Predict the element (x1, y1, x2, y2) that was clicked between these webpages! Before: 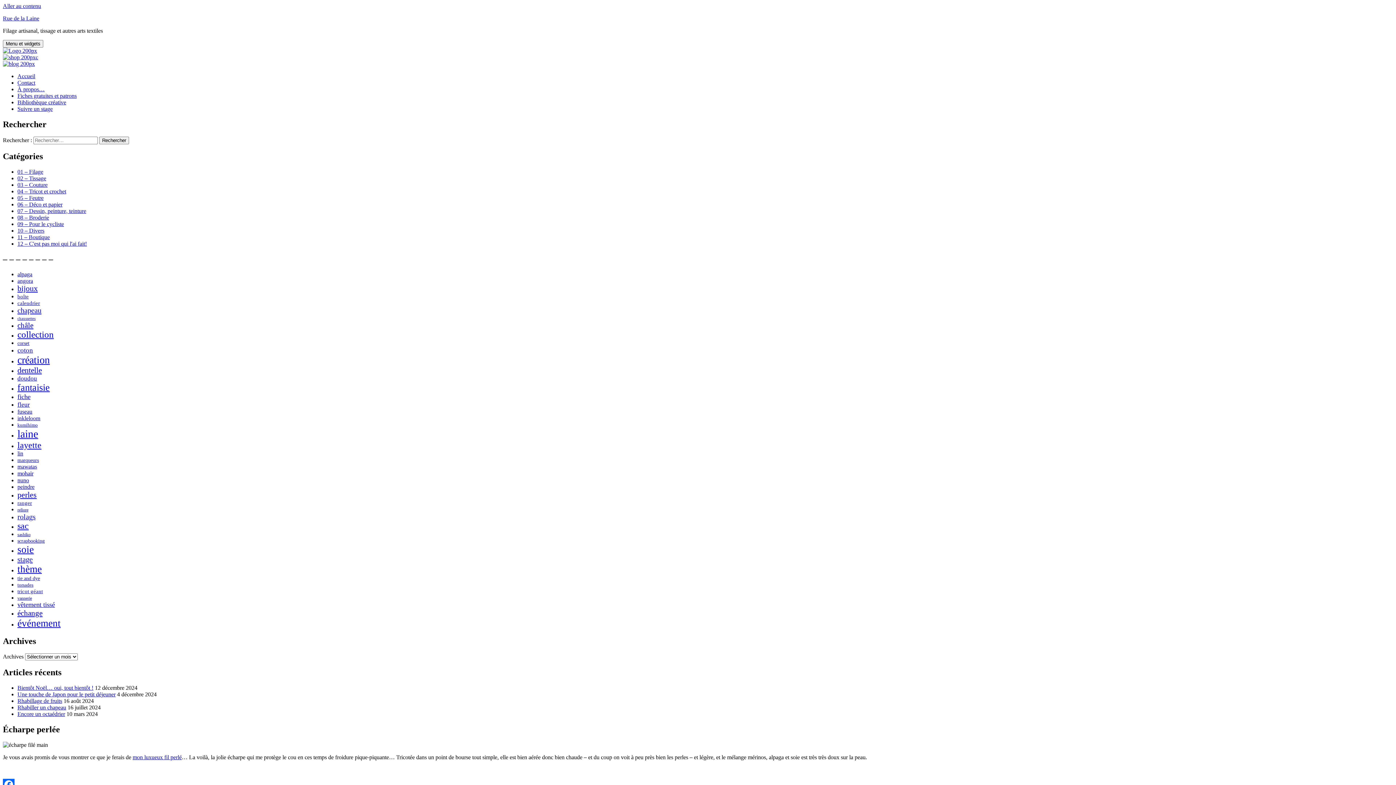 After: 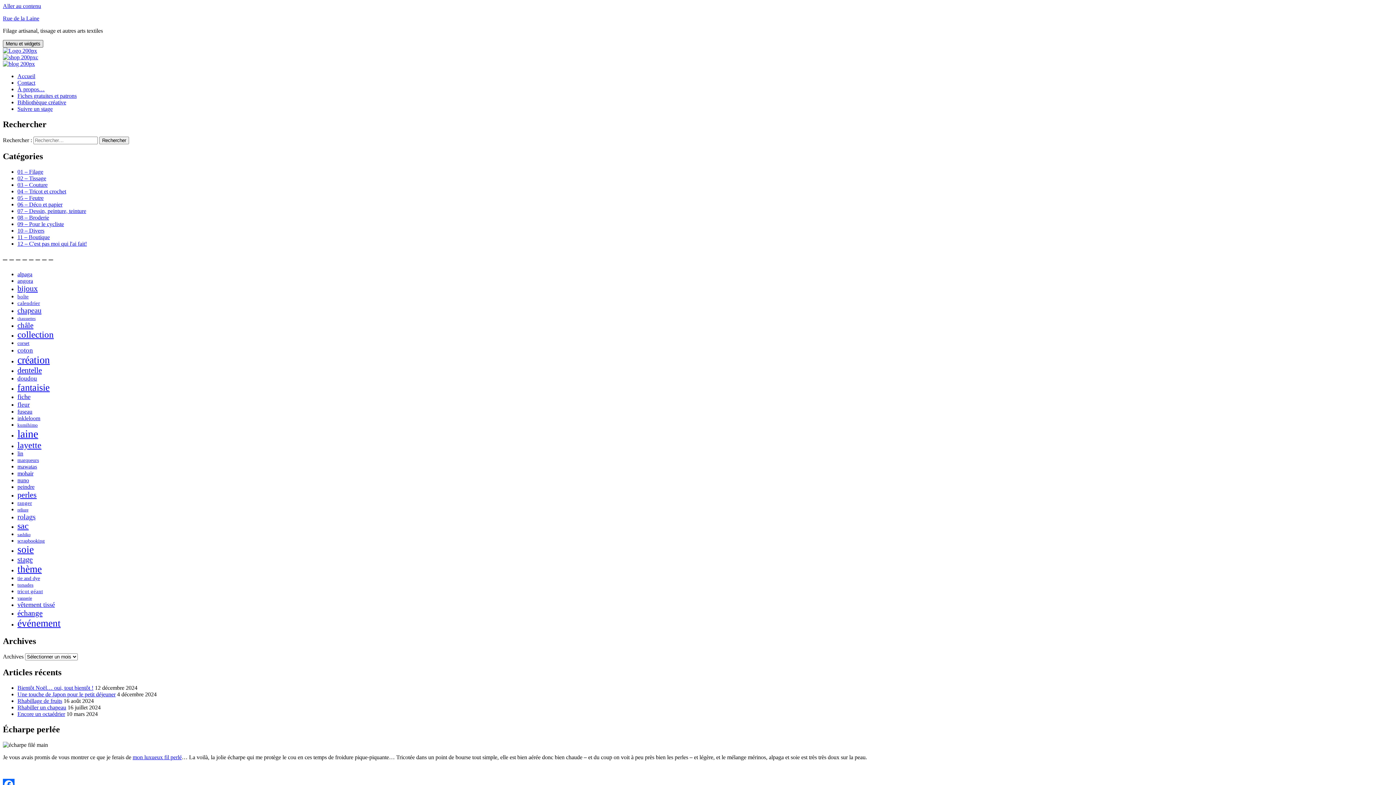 Action: label: Menu et widgets bbox: (2, 40, 43, 47)